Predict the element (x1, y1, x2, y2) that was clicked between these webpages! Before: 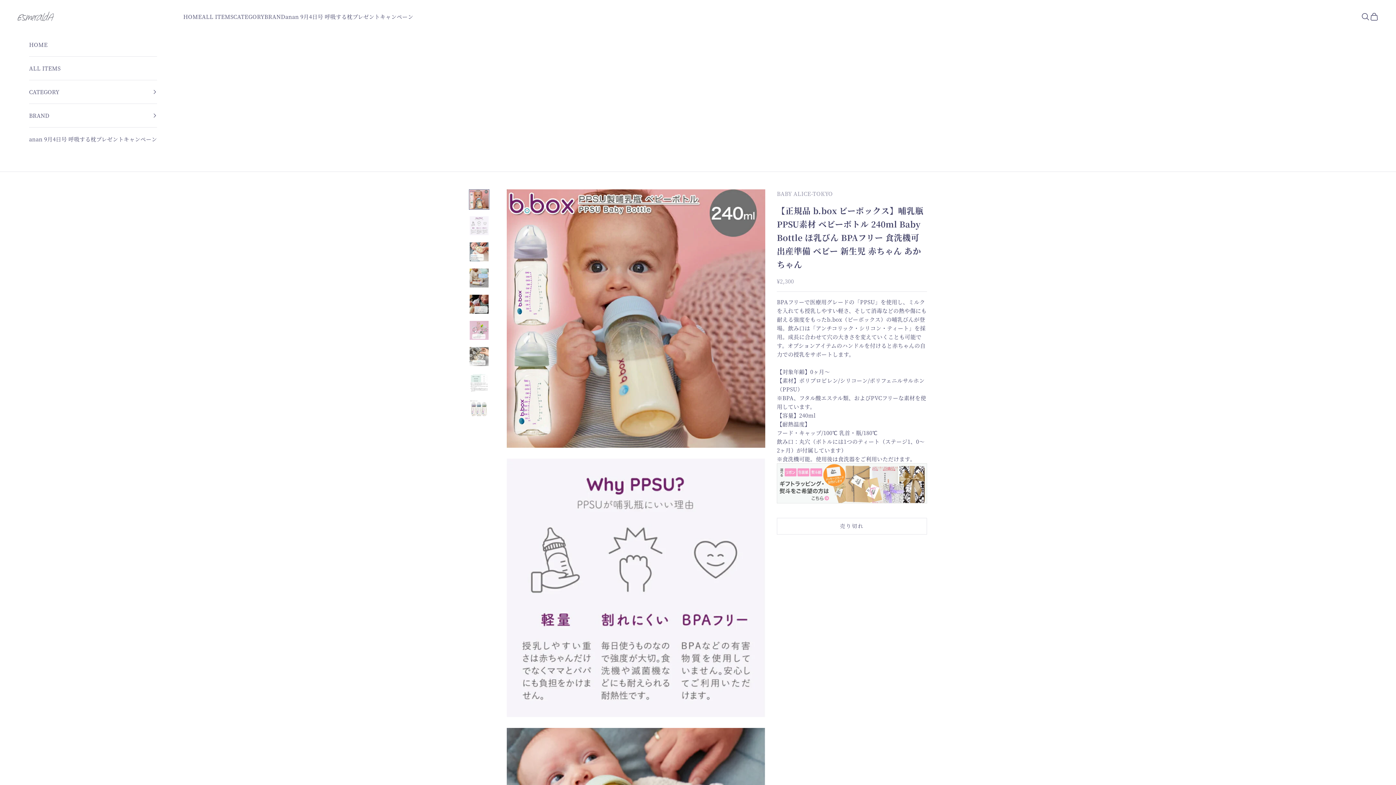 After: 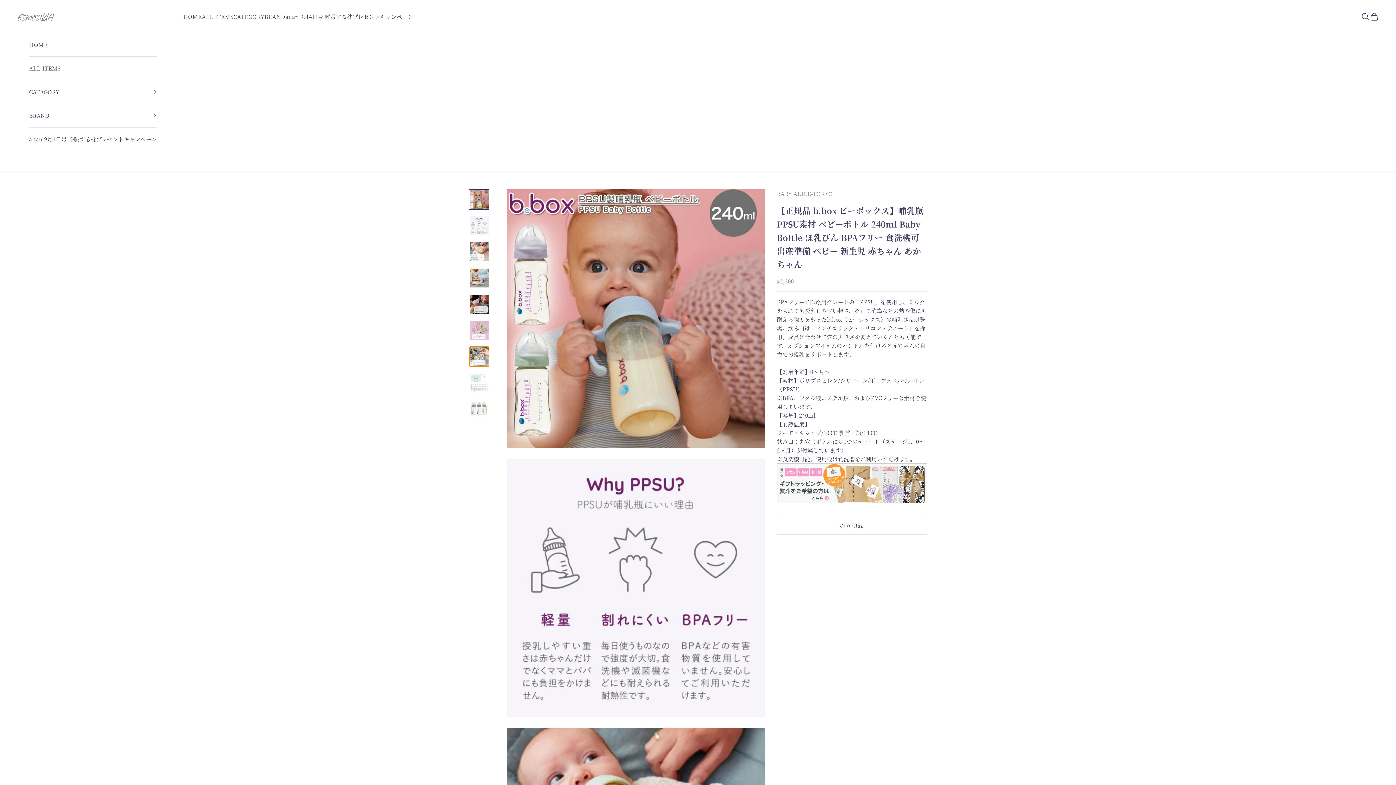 Action: bbox: (469, 346, 489, 366) label: I18n Error: Missing interpolation value &quot;page&quot; for &quot;項目に移動する {{ page }}&quot;